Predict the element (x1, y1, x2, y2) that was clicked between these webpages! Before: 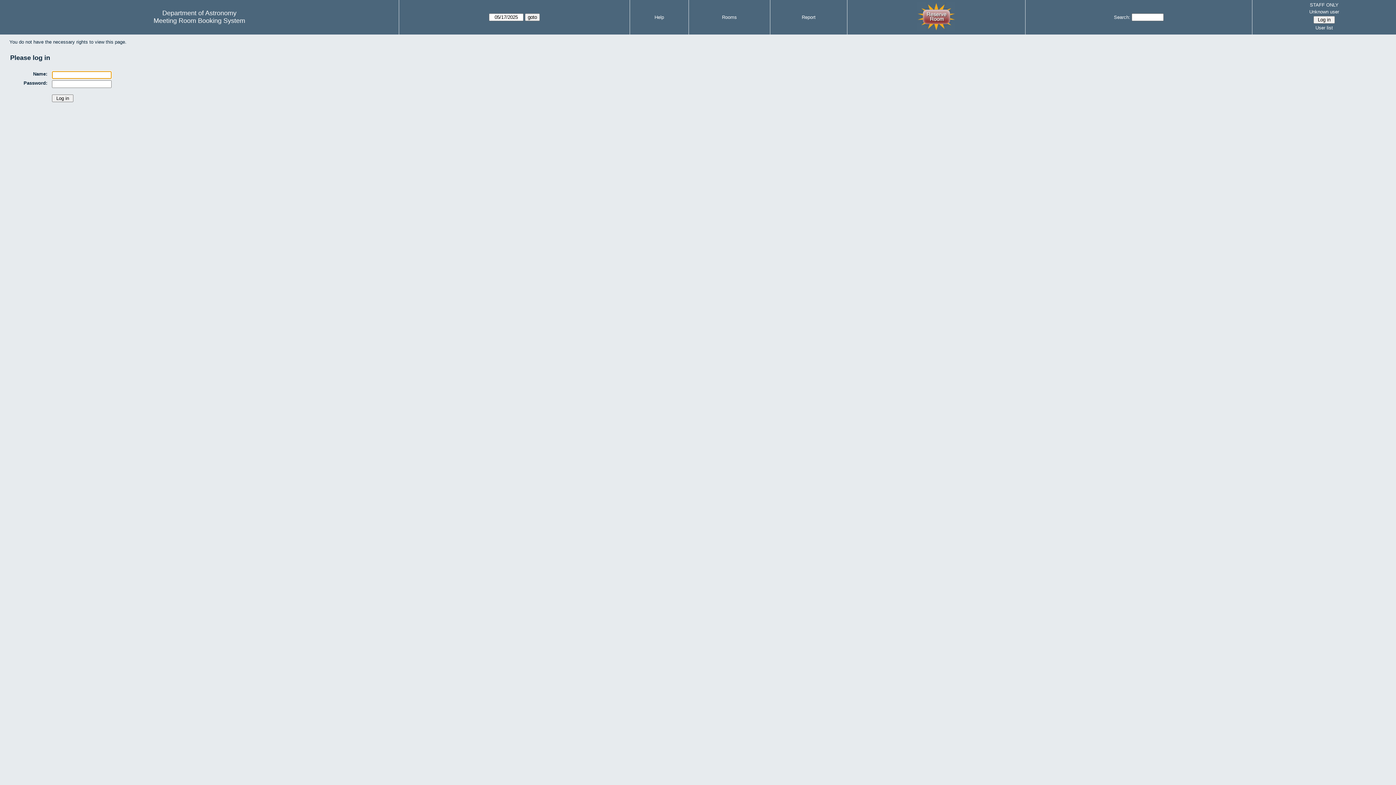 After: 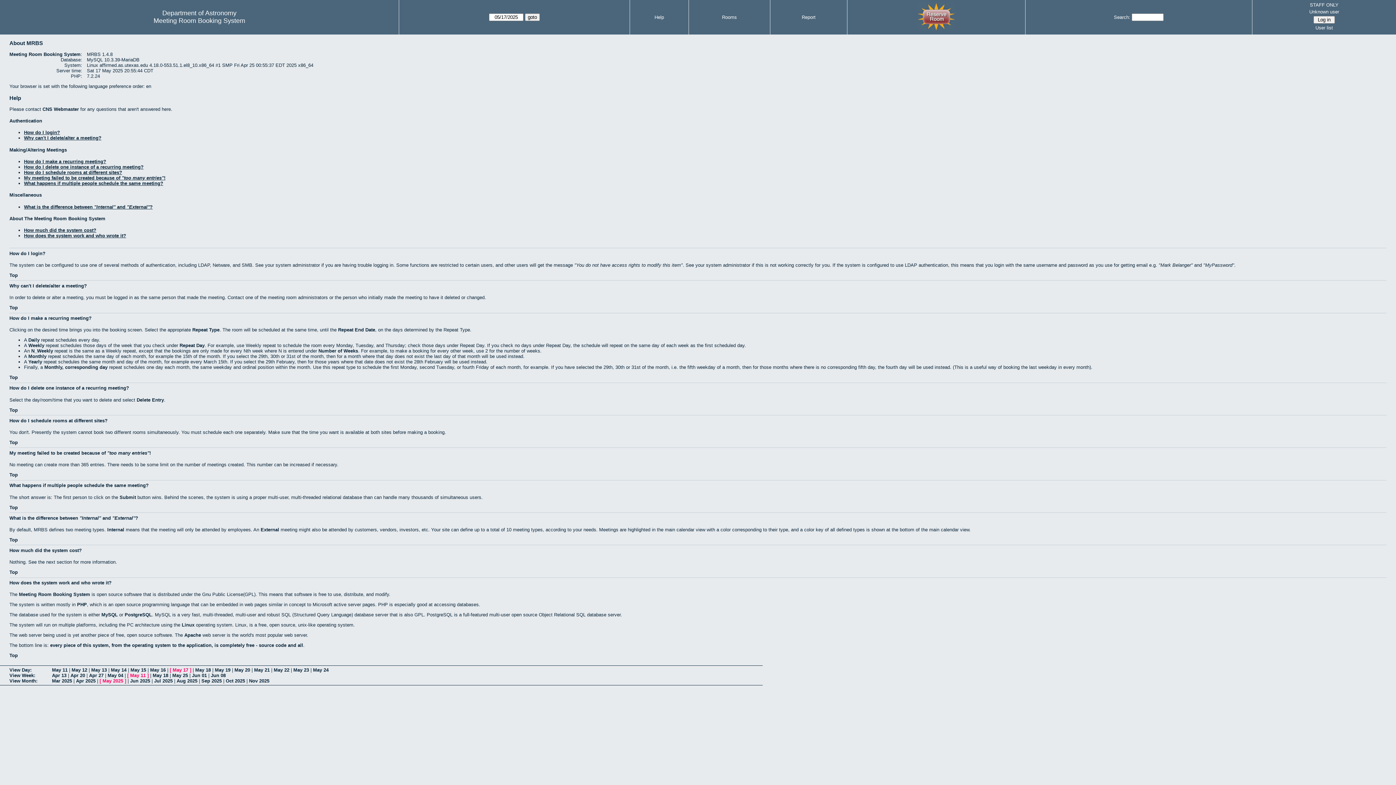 Action: label: Help bbox: (654, 14, 664, 20)